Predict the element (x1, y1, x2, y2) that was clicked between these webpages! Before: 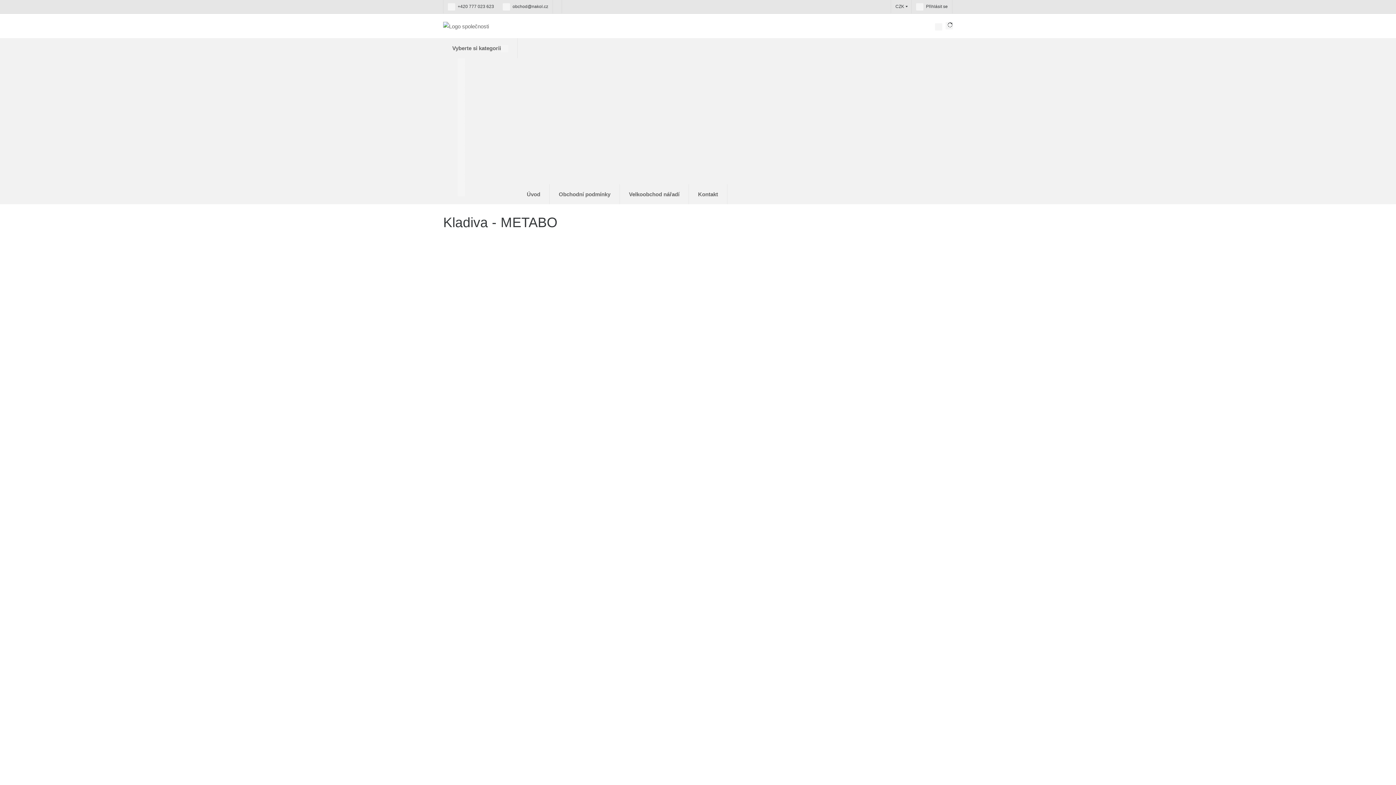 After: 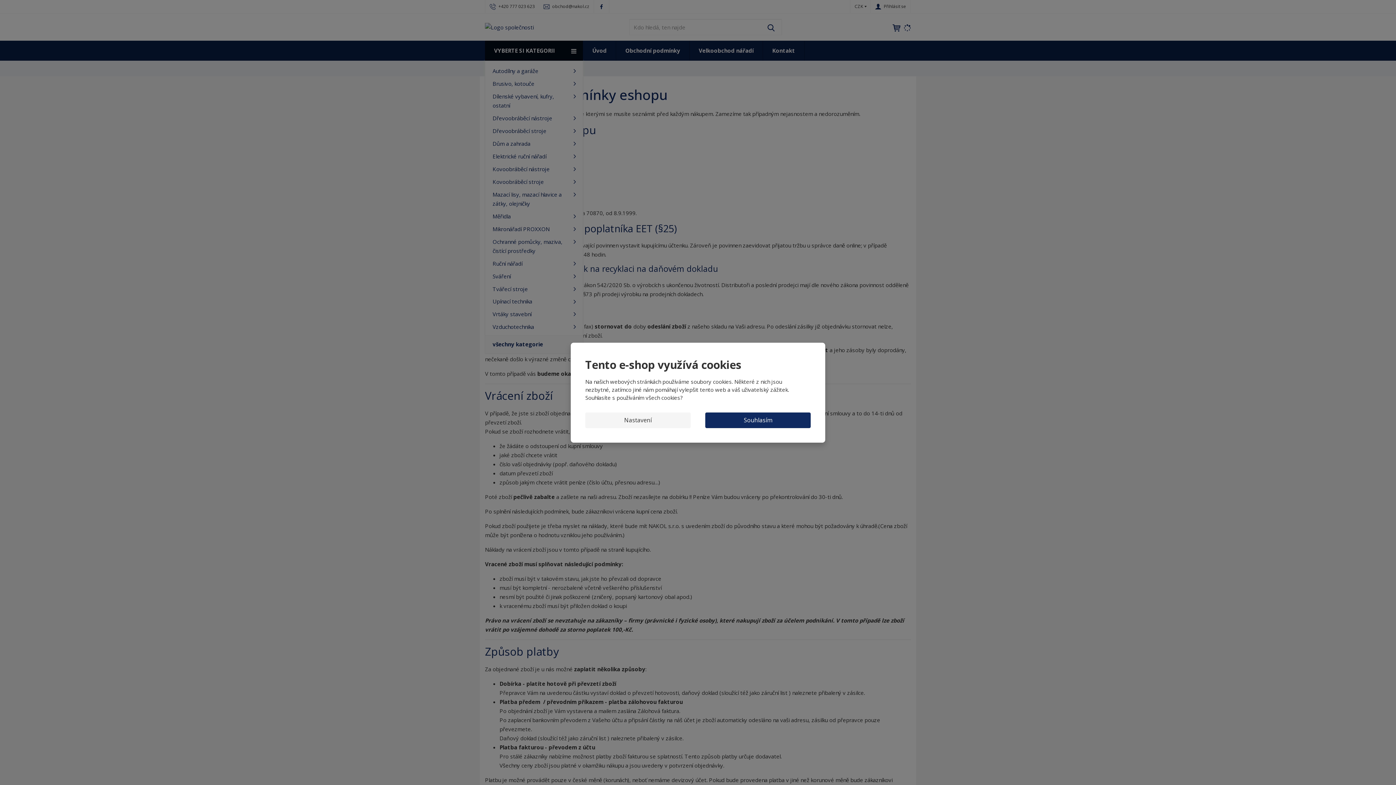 Action: bbox: (549, 184, 620, 204) label: Obchodní podmínky